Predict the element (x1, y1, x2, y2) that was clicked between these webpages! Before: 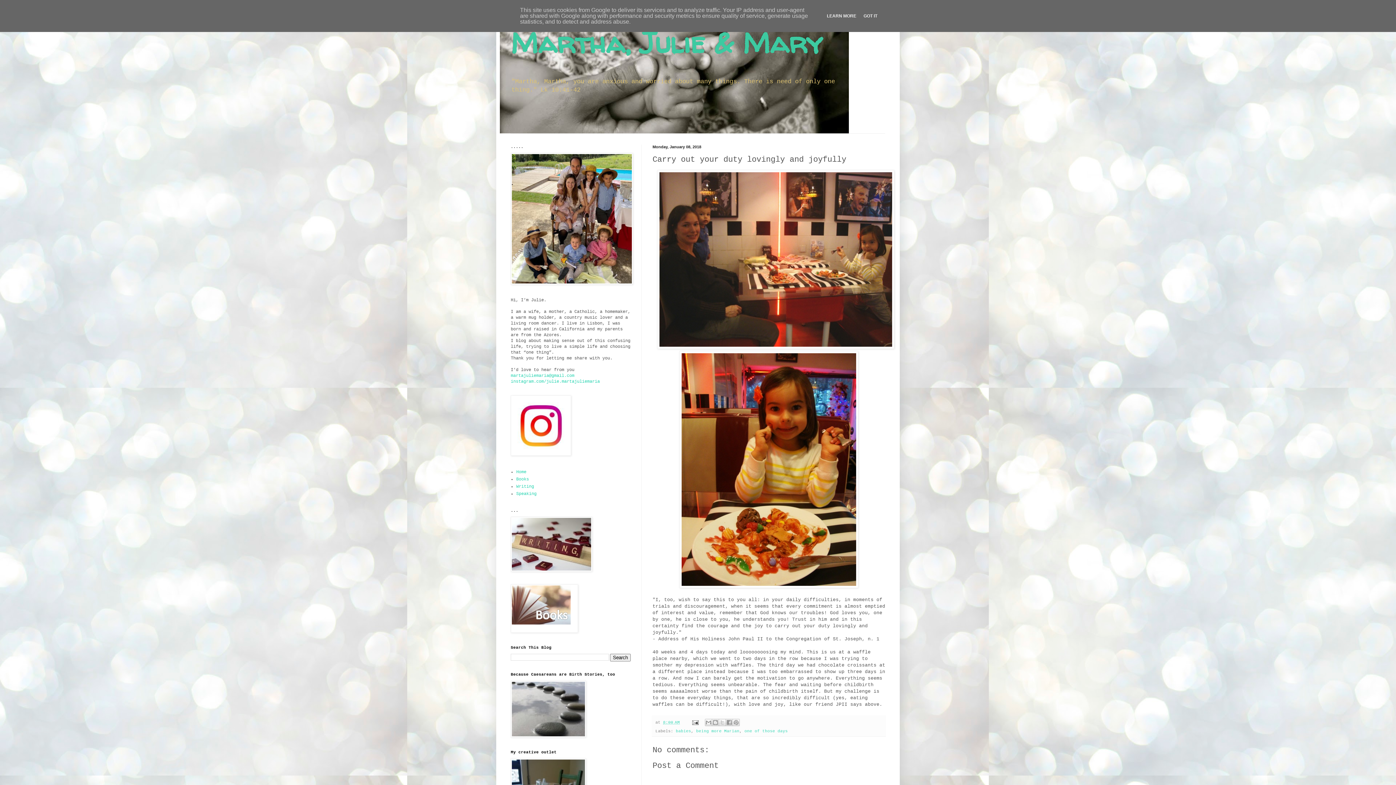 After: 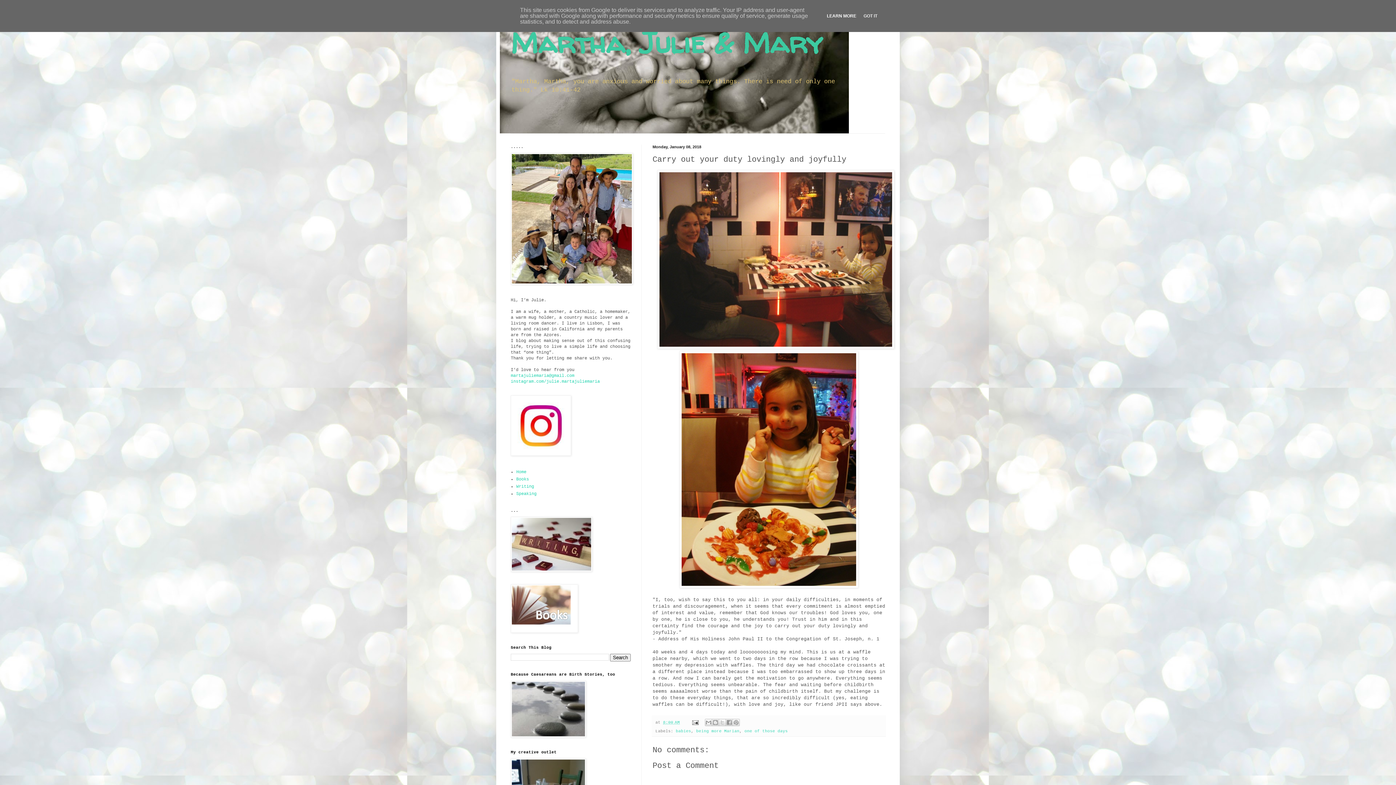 Action: bbox: (824, 13, 858, 18) label: LEARN MORE